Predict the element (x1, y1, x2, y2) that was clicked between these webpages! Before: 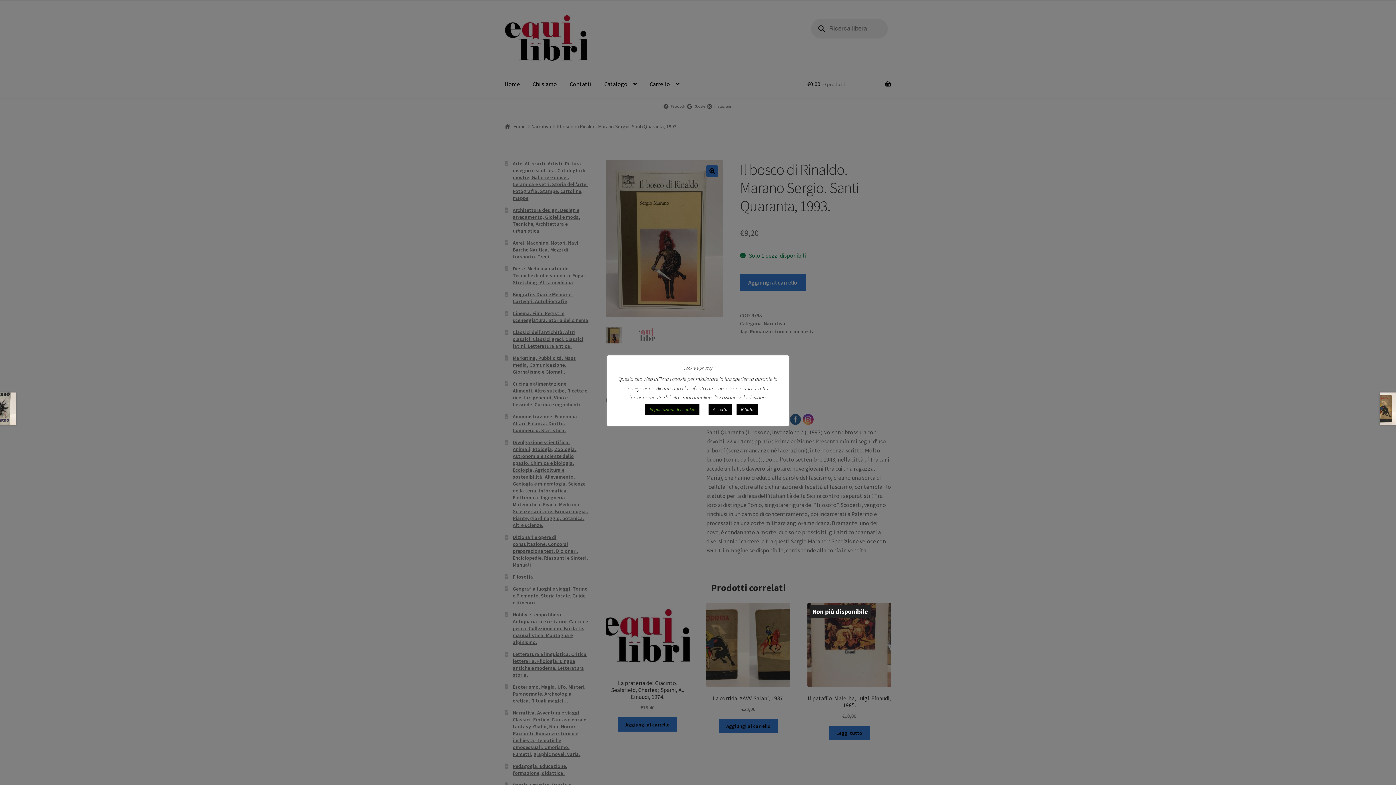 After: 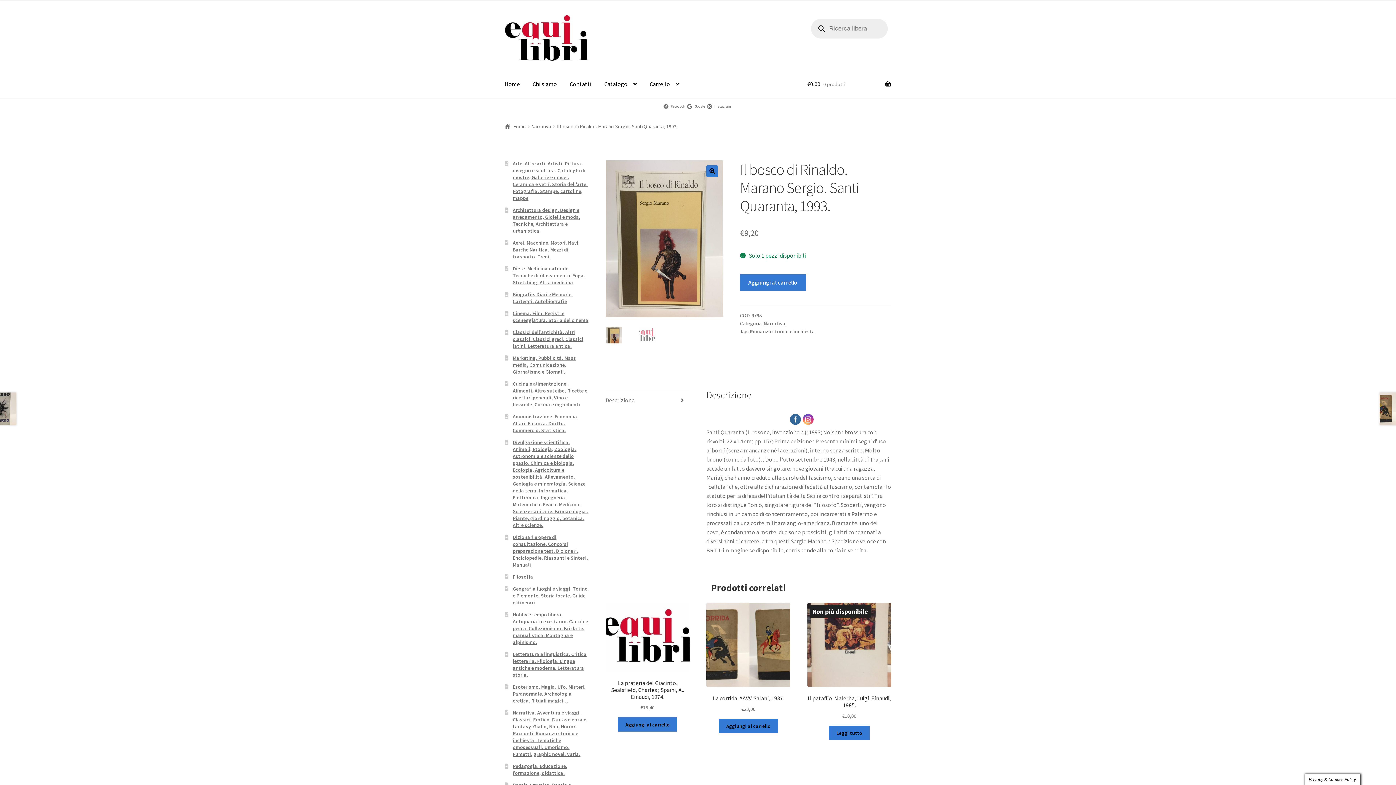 Action: label: Accetto bbox: (708, 403, 732, 415)